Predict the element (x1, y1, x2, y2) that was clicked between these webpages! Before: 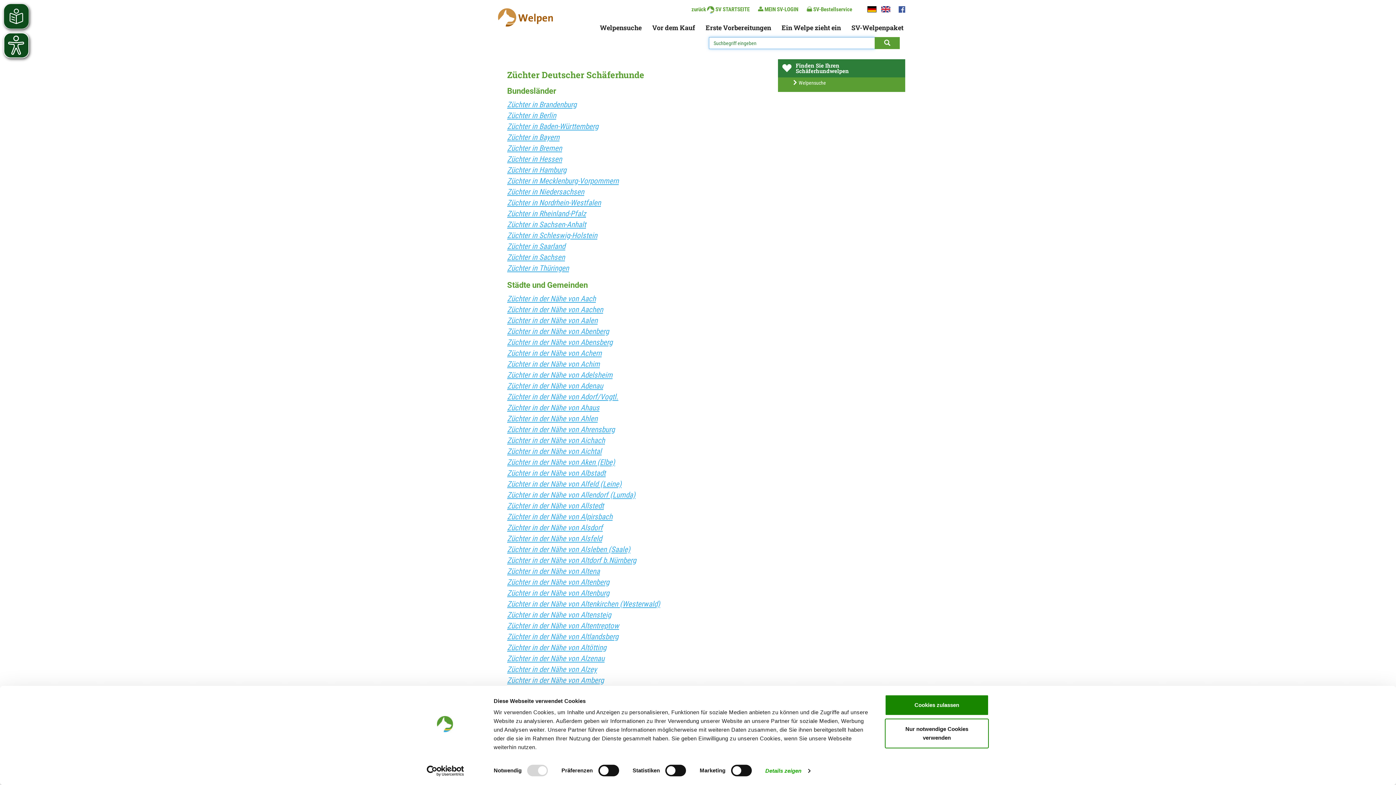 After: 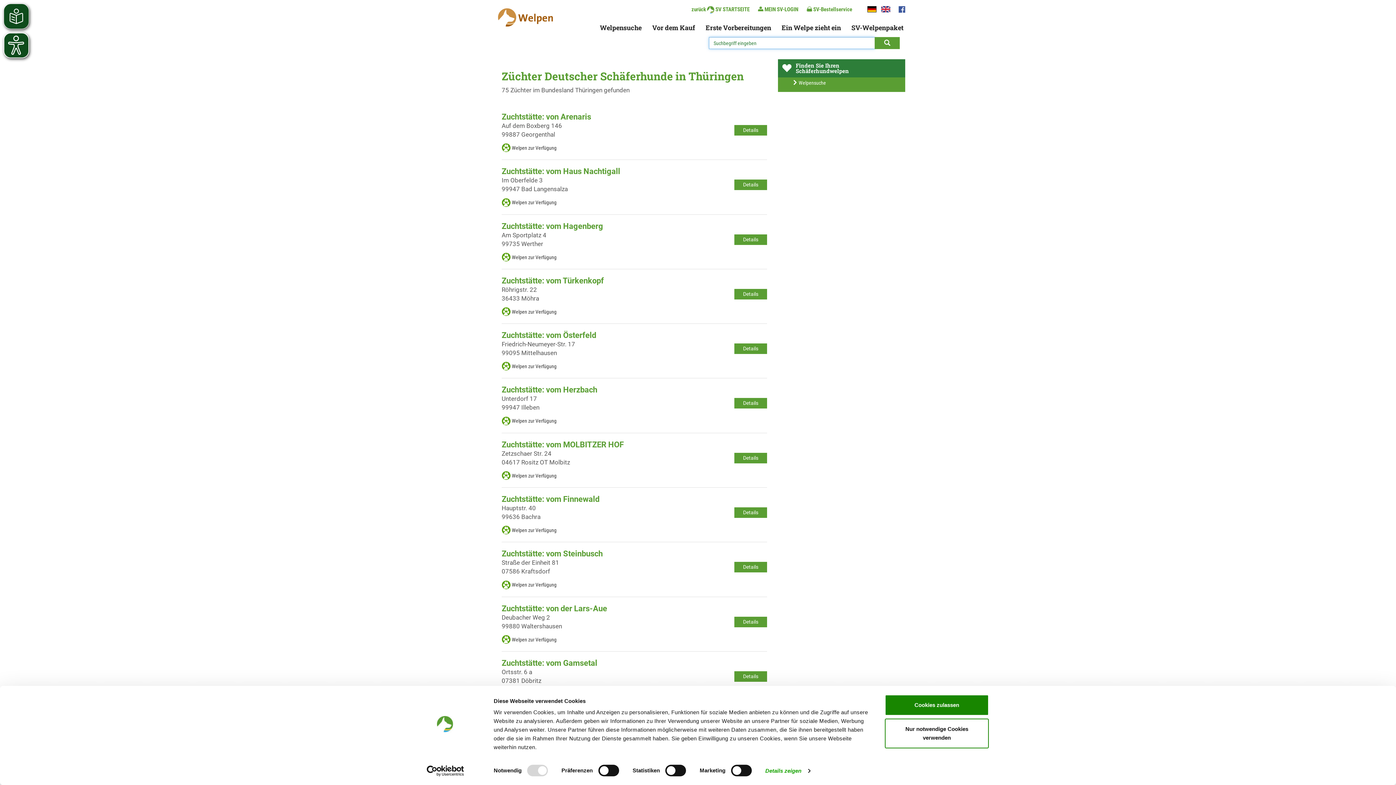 Action: bbox: (507, 264, 569, 272) label: Züchter in Thüringen